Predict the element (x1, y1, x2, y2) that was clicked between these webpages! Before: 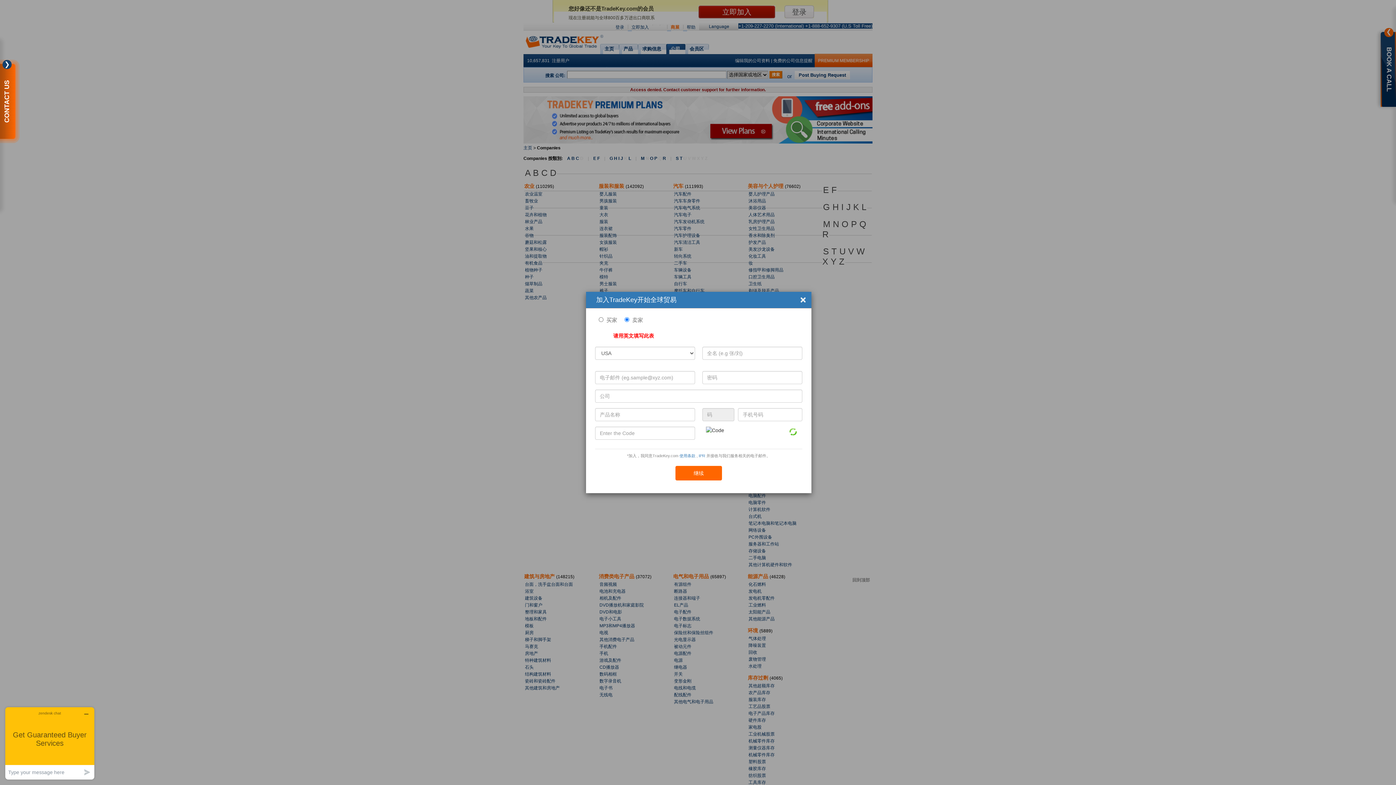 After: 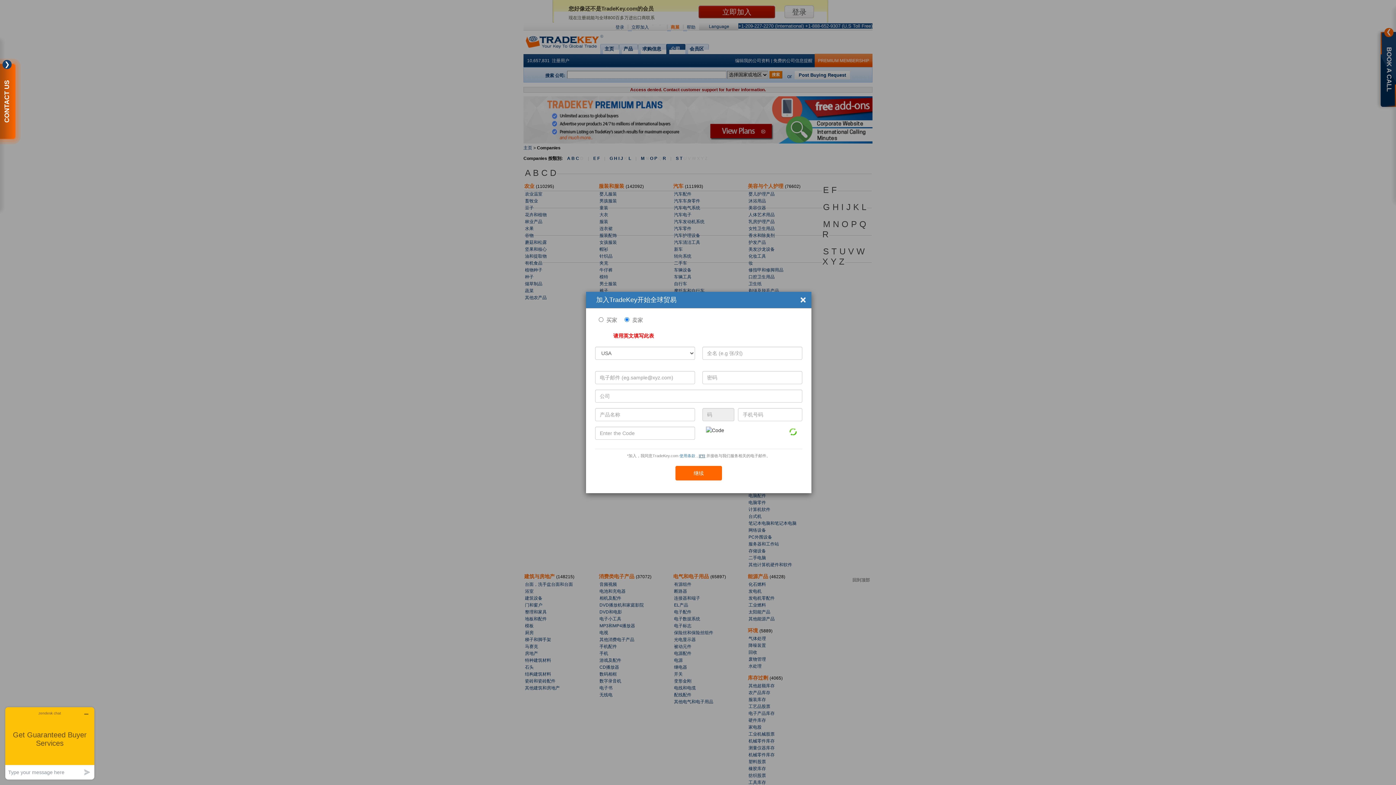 Action: label: IPR bbox: (698, 453, 705, 458)